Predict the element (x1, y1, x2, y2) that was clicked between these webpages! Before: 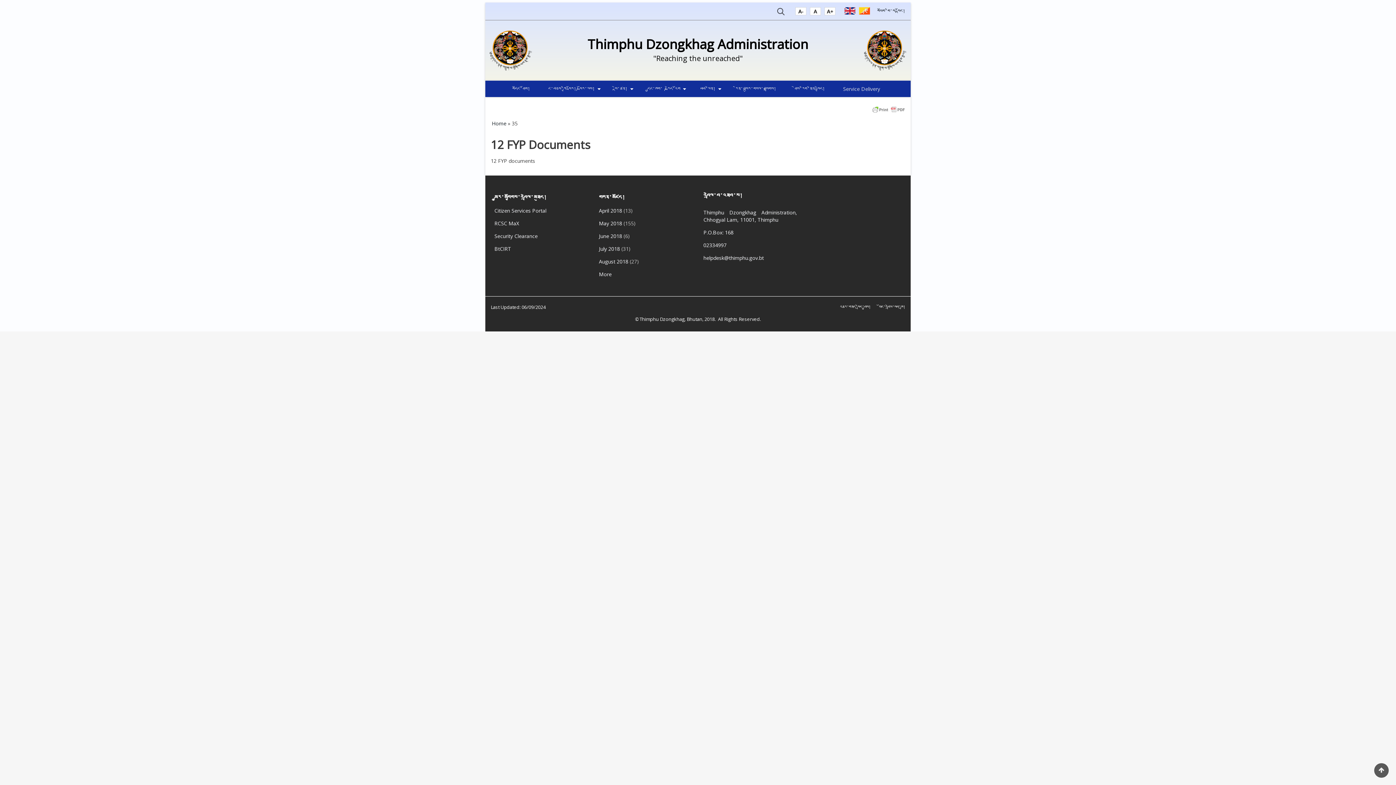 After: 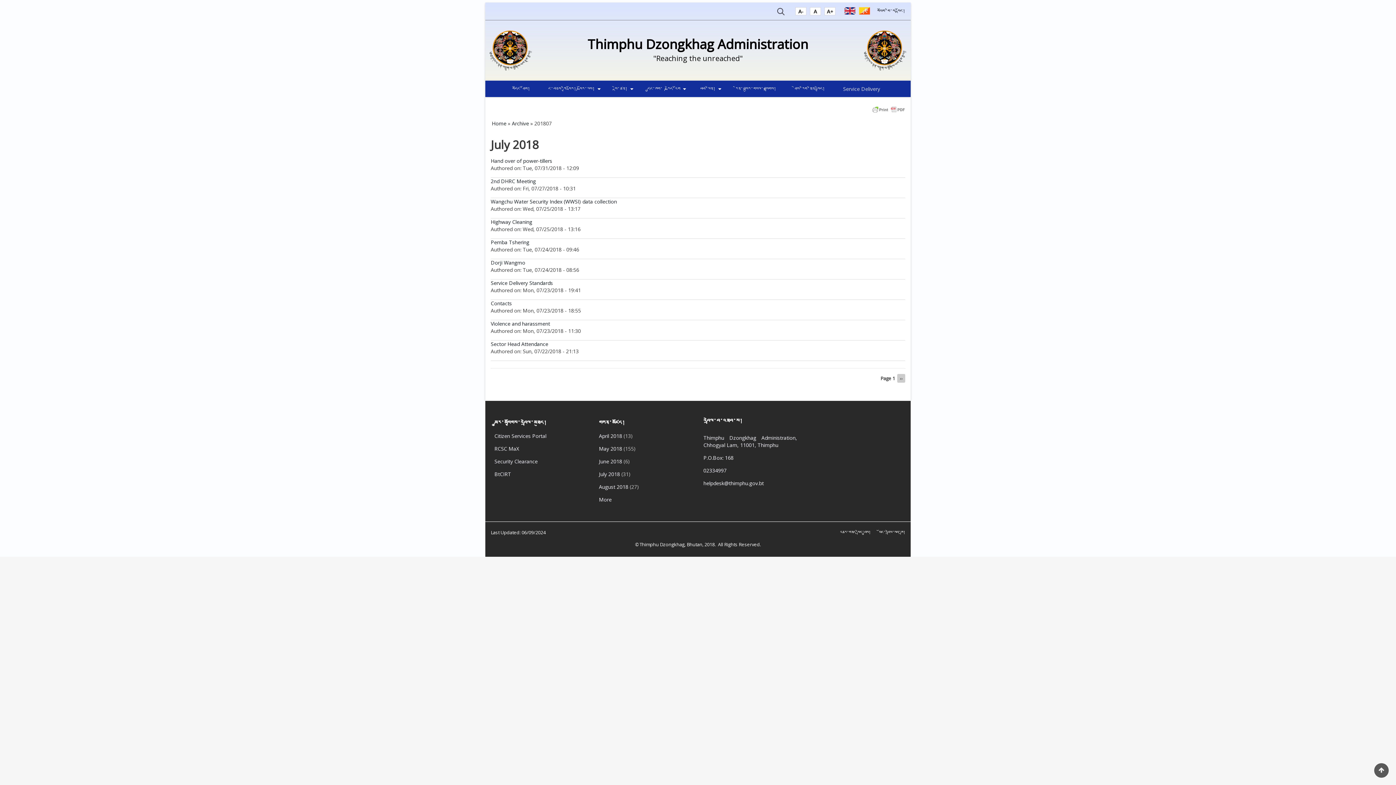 Action: label: July 2018 bbox: (599, 245, 620, 252)